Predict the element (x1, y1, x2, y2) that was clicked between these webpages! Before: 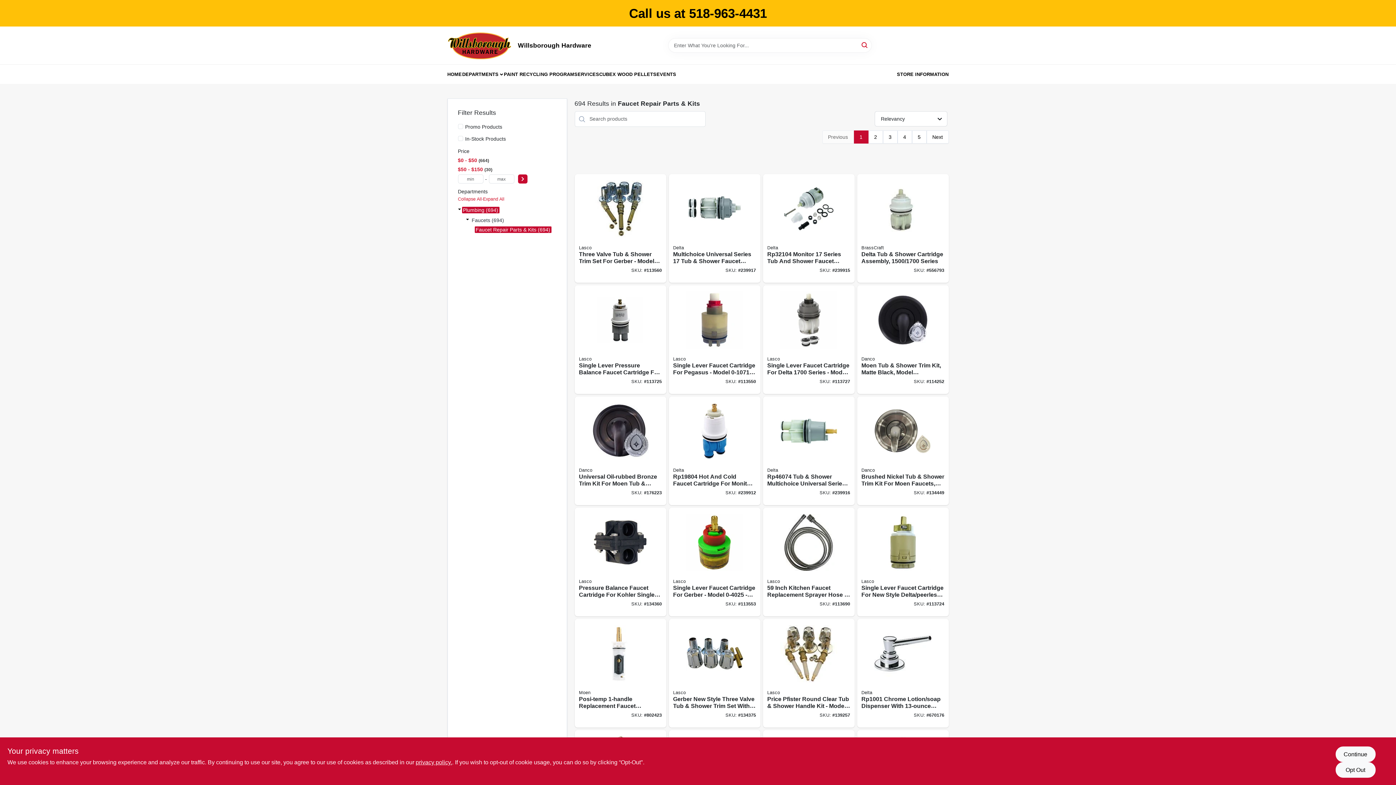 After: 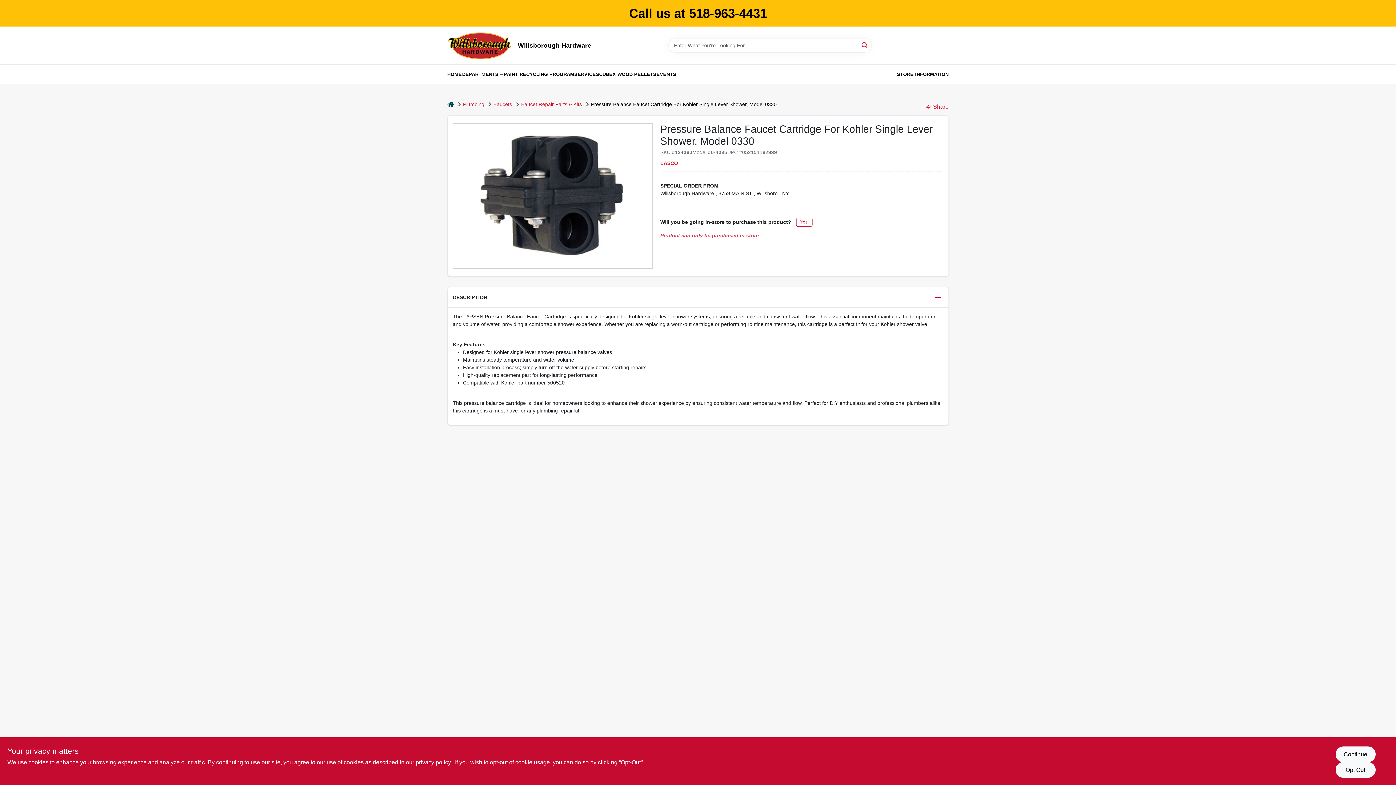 Action: bbox: (574, 507, 666, 616) label: Go to pressure-balance-faucet-cartridge-for-kohler-single-lever-shower-model-052151162939 product page